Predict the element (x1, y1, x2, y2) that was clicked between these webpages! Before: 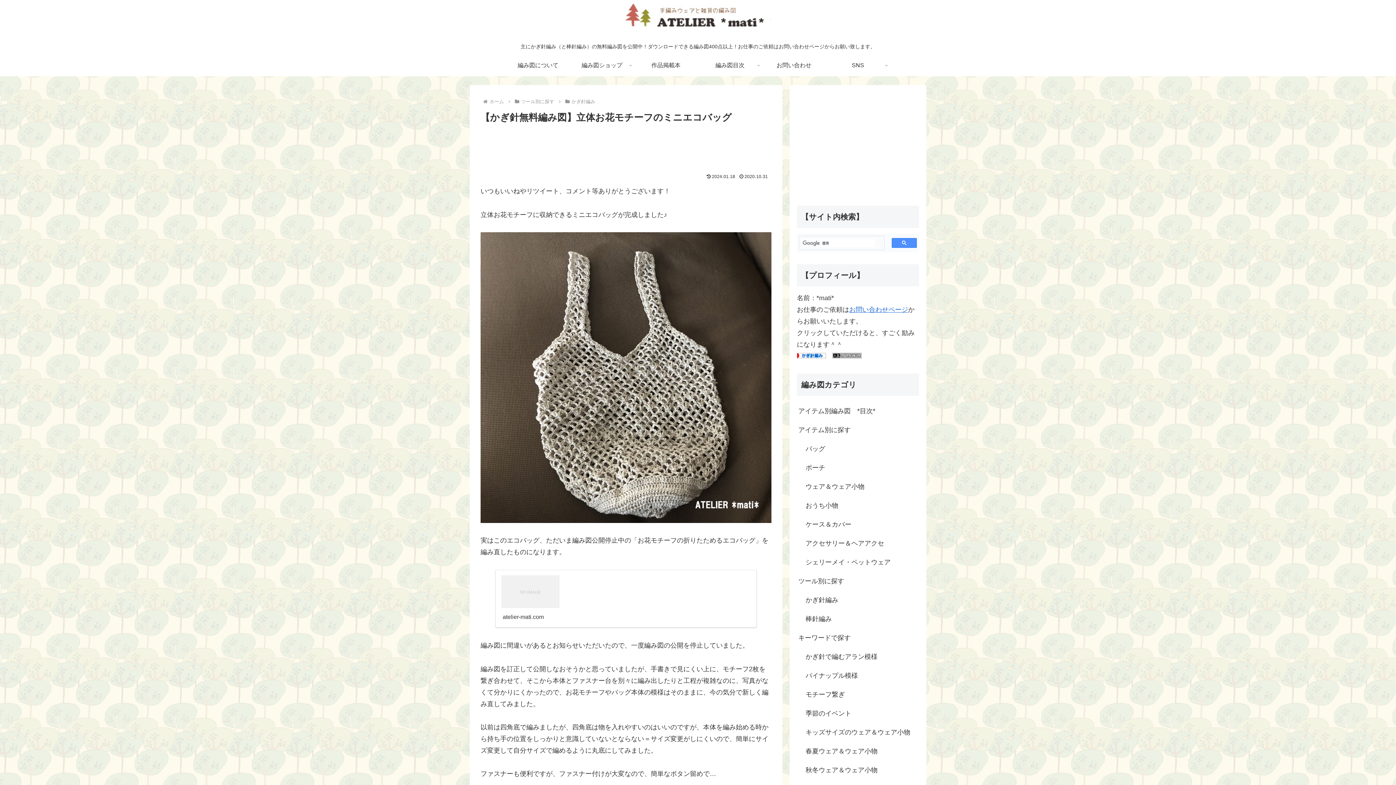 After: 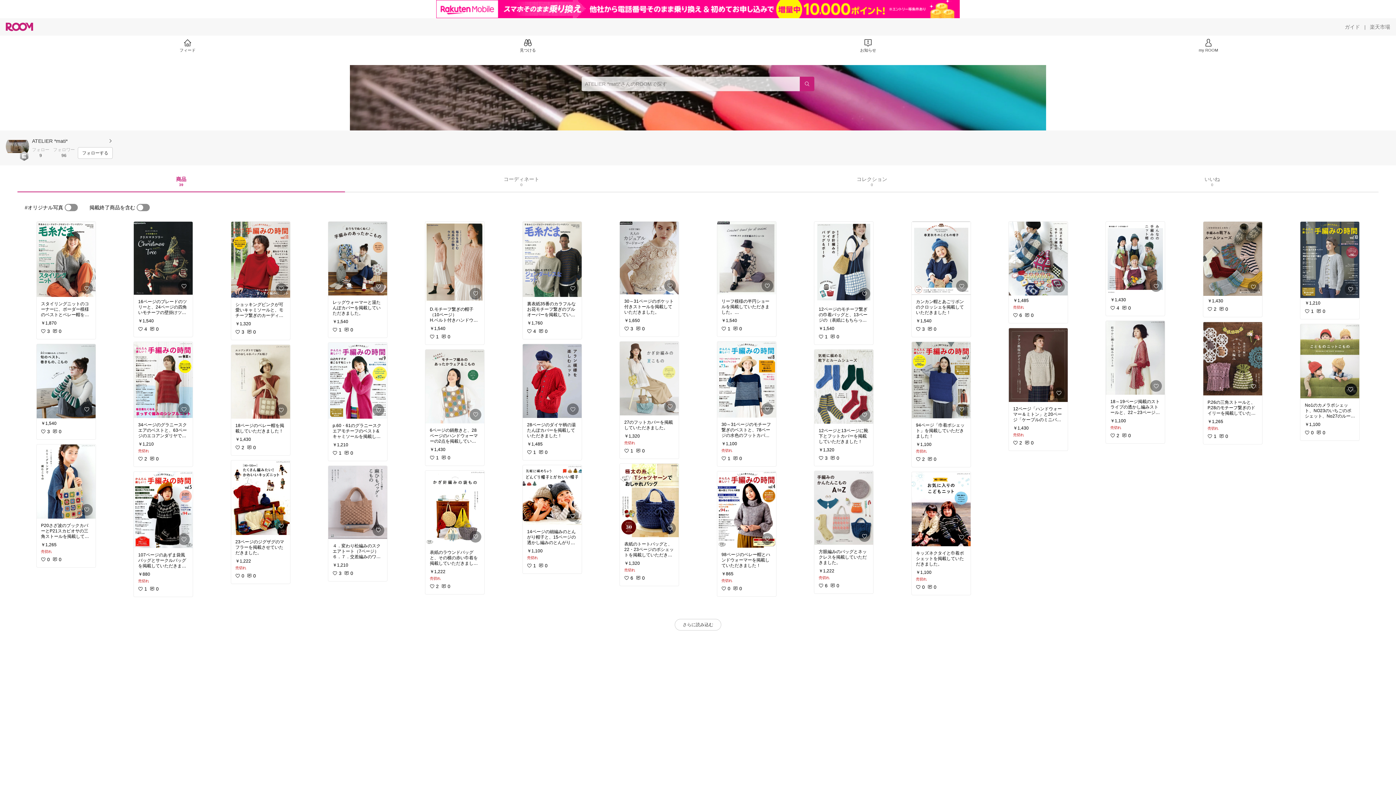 Action: label: 作品掲載本 bbox: (634, 54, 698, 76)